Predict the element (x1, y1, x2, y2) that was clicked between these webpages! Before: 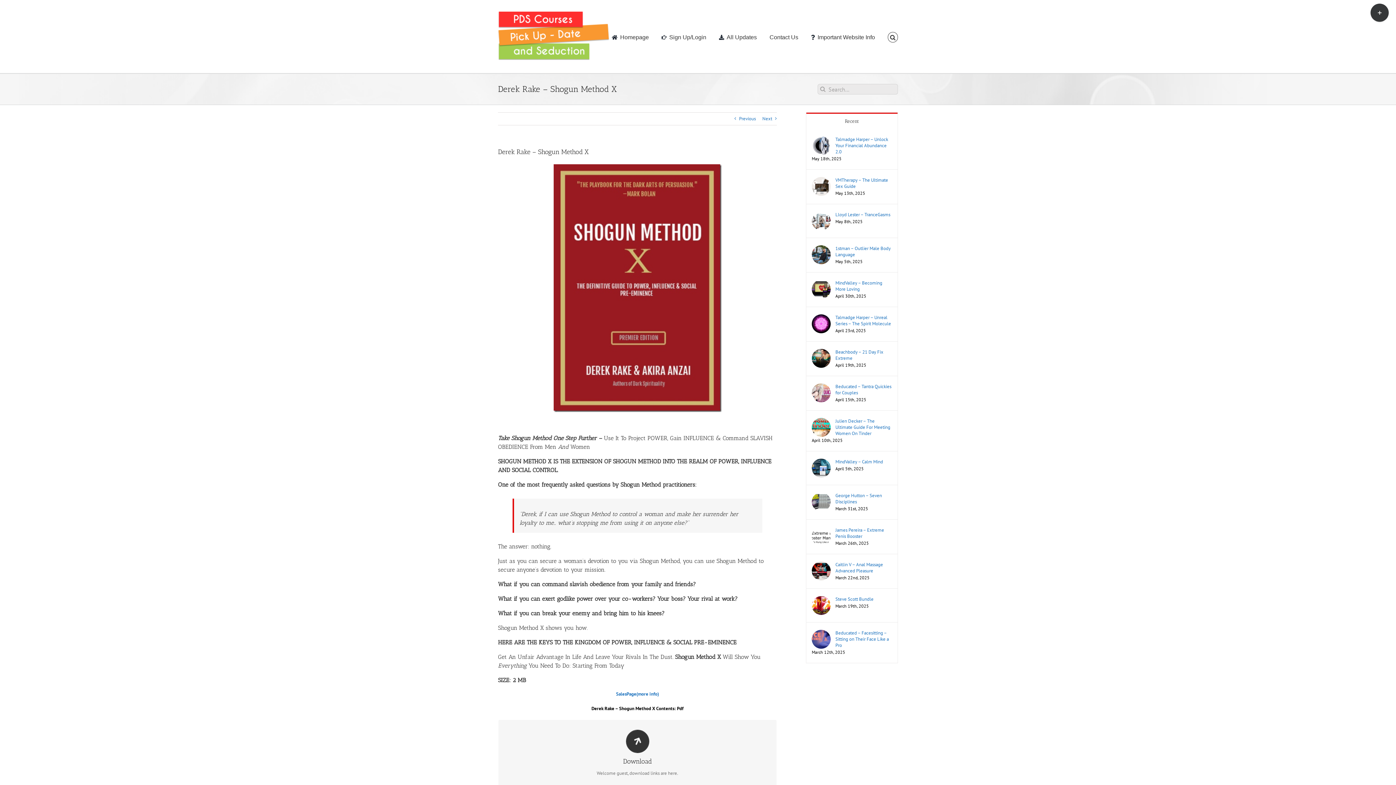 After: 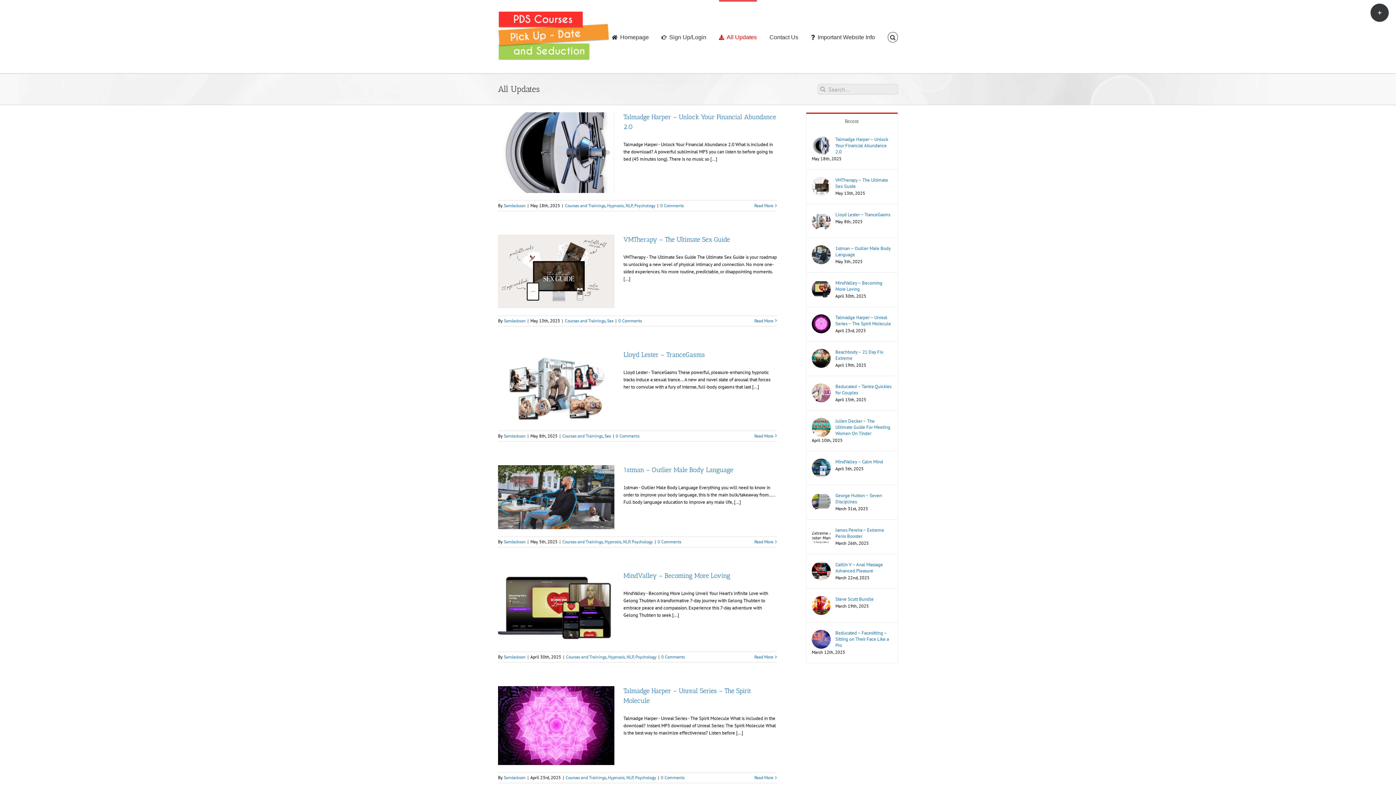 Action: label: All Updates bbox: (719, 0, 757, 73)